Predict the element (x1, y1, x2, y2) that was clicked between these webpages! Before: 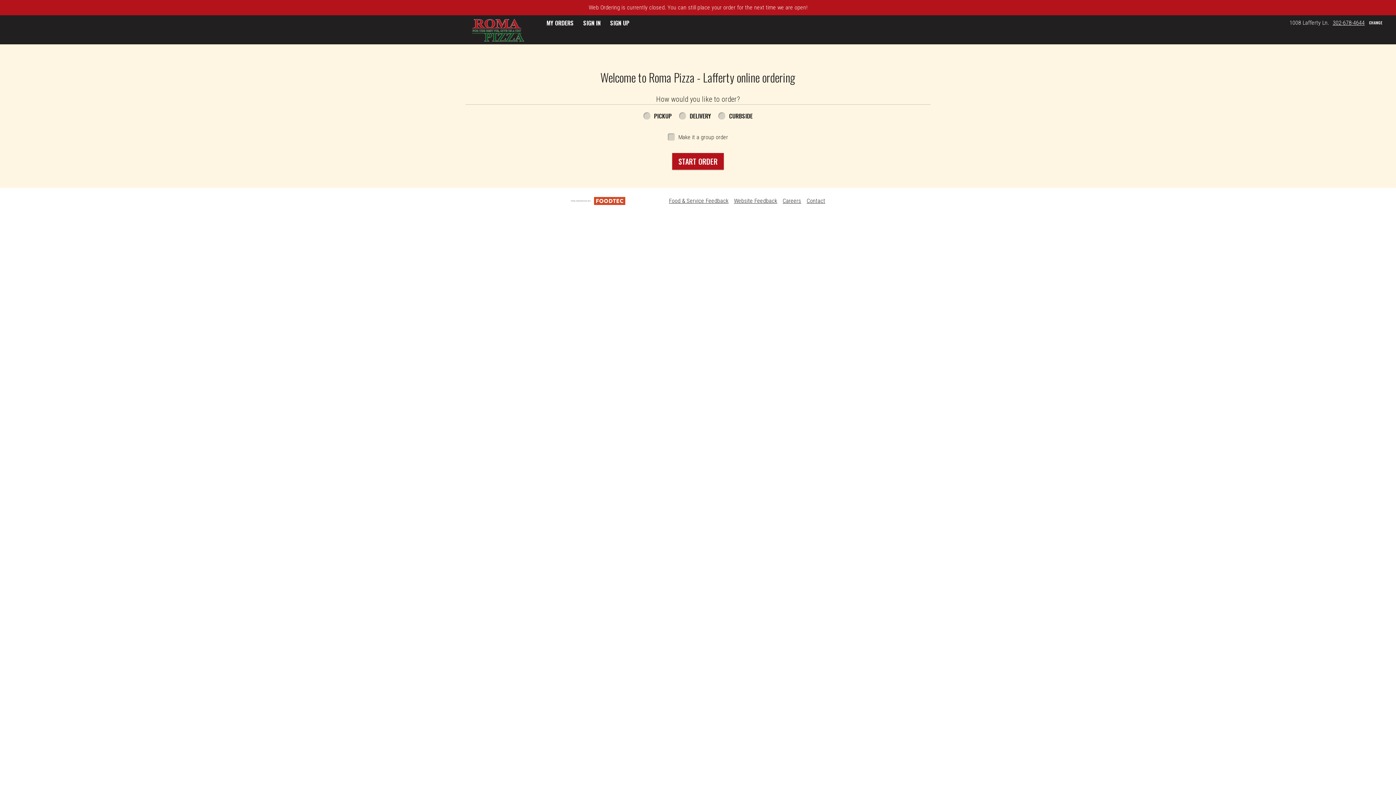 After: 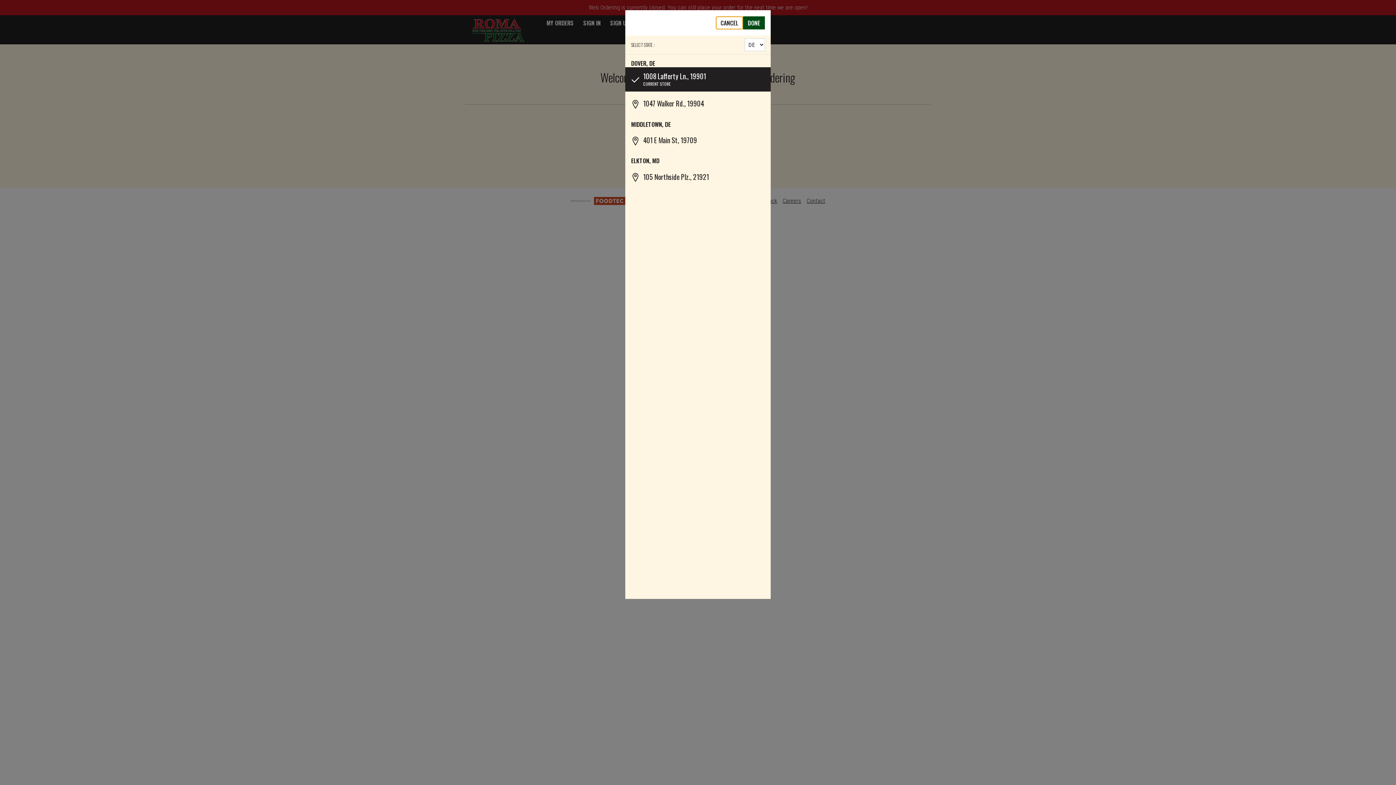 Action: label: CHANGE bbox: (1365, 18, 1387, 26)